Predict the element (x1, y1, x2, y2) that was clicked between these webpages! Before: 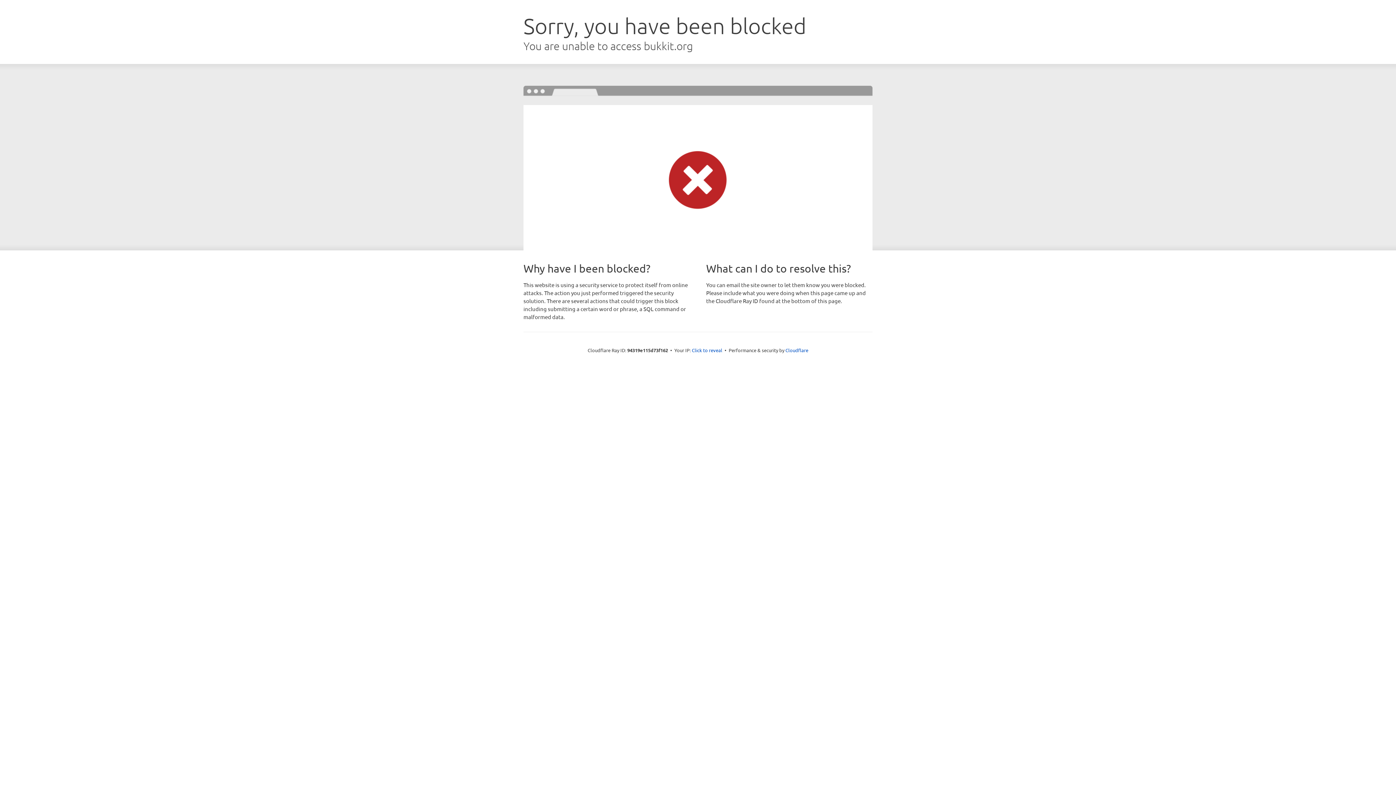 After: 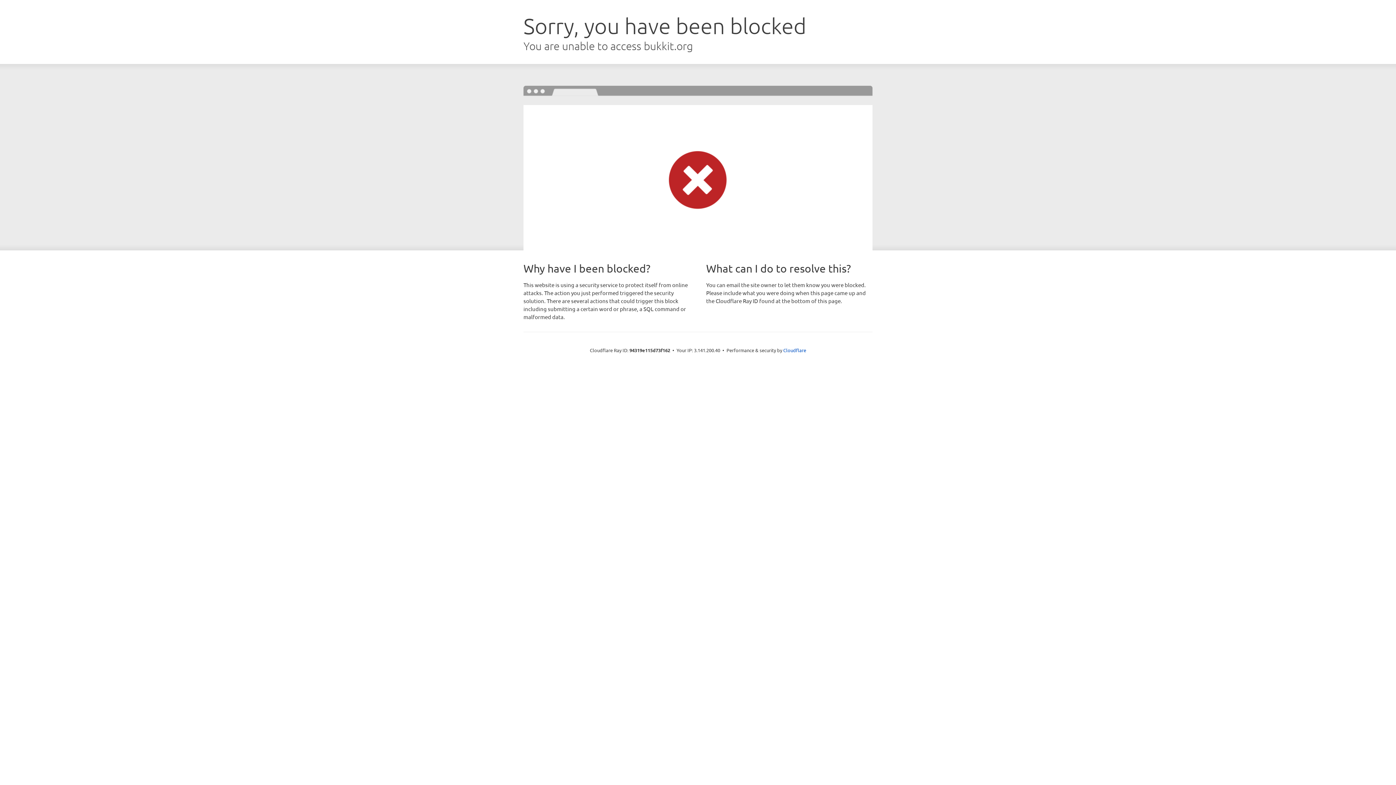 Action: label: Click to reveal bbox: (692, 346, 722, 353)